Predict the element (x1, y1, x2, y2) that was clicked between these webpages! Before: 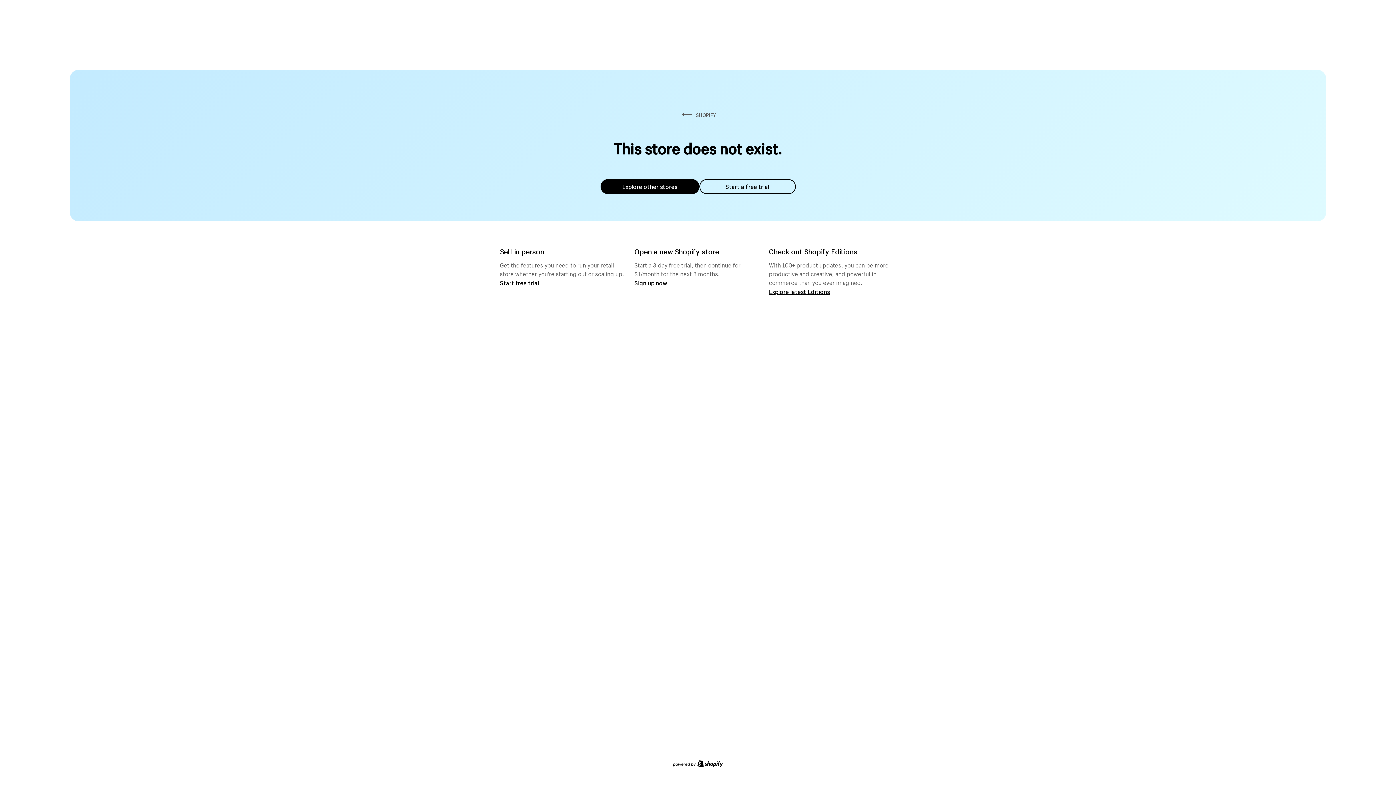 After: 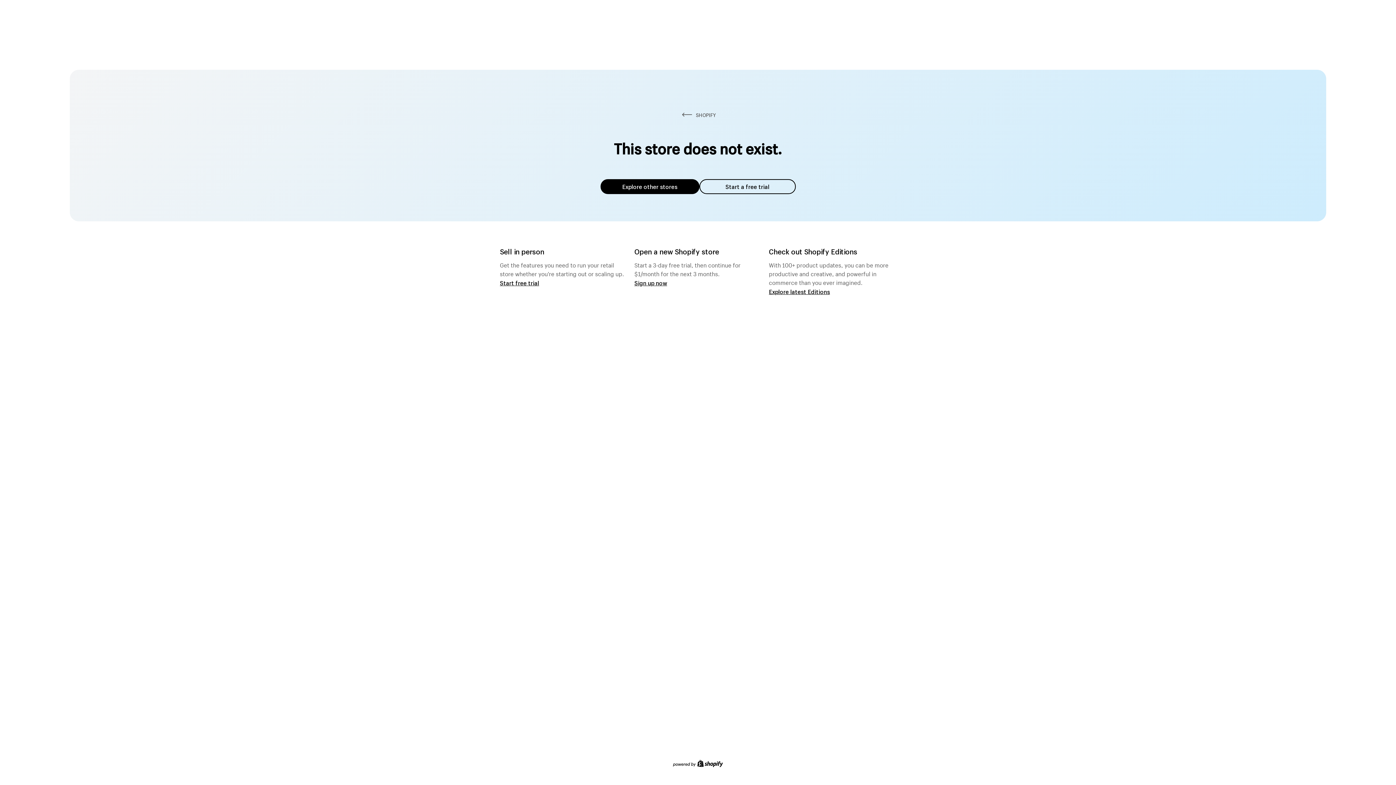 Action: label: Start a free trial bbox: (699, 179, 795, 194)